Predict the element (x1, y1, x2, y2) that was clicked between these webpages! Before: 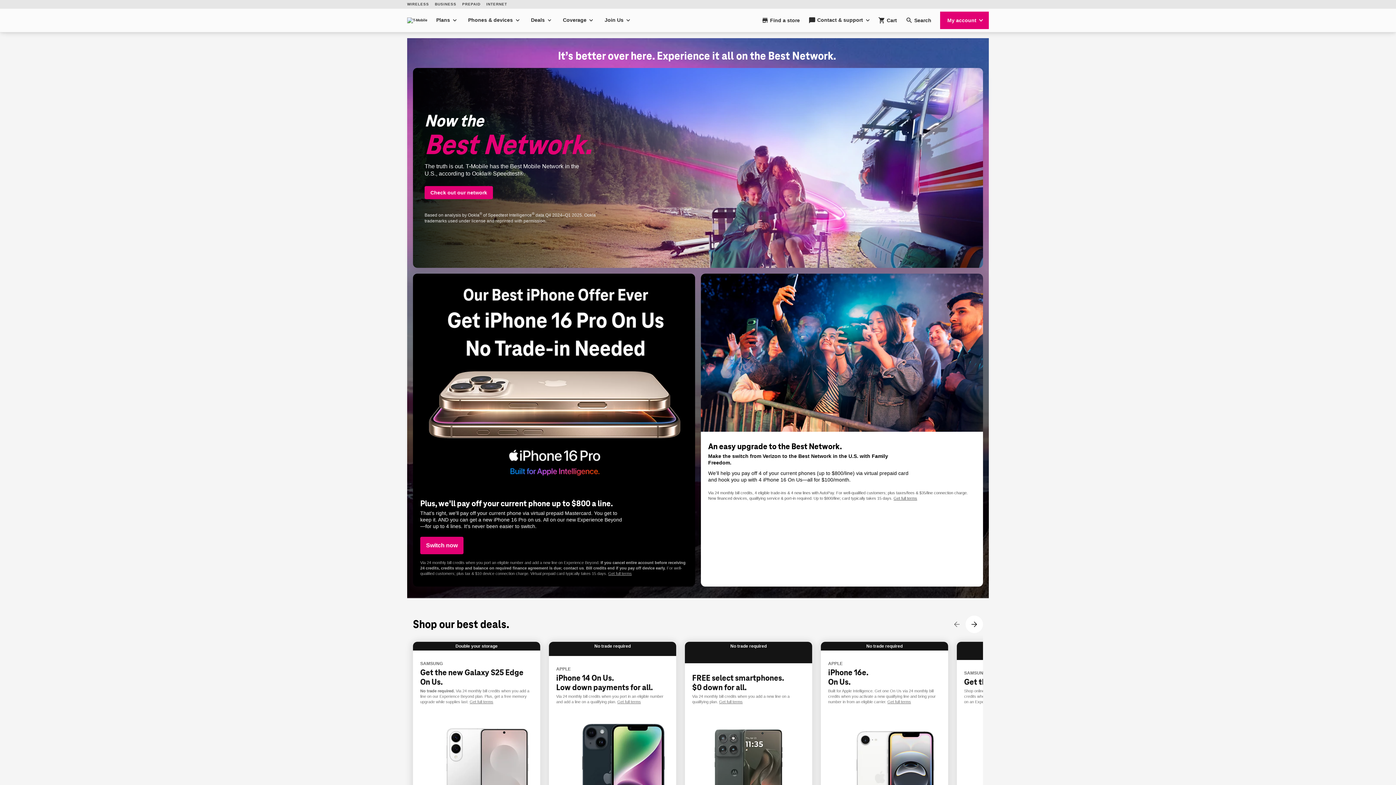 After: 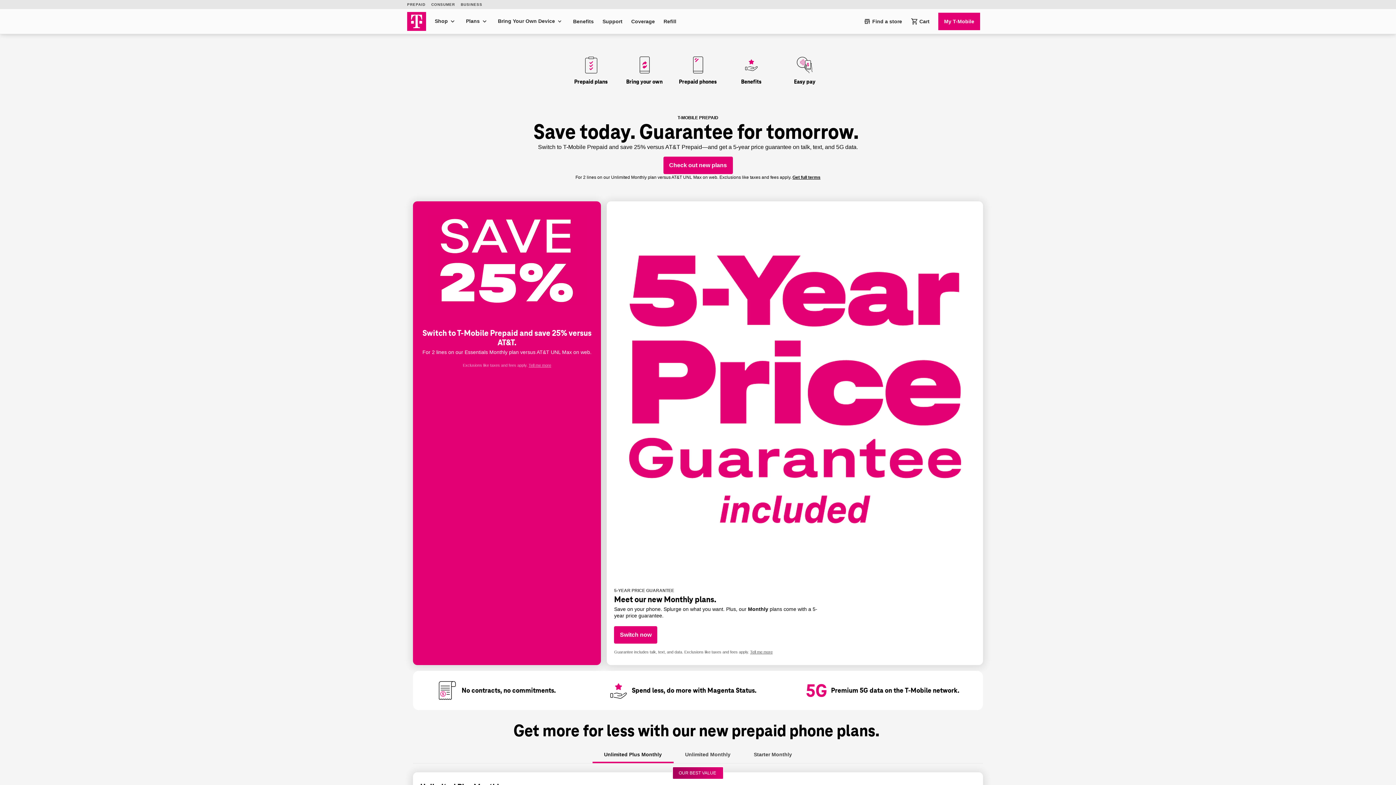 Action: label: PREPAID bbox: (459, 0, 483, 8)